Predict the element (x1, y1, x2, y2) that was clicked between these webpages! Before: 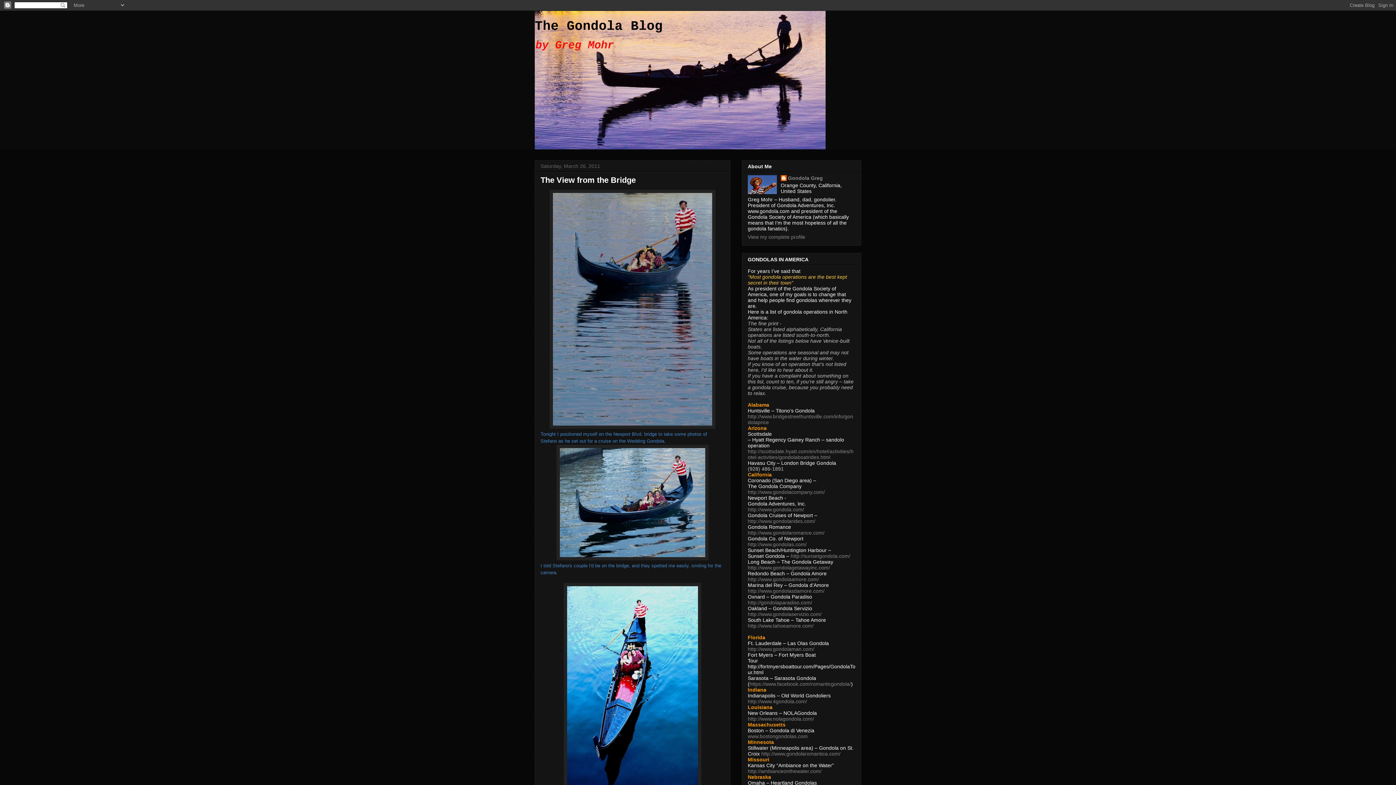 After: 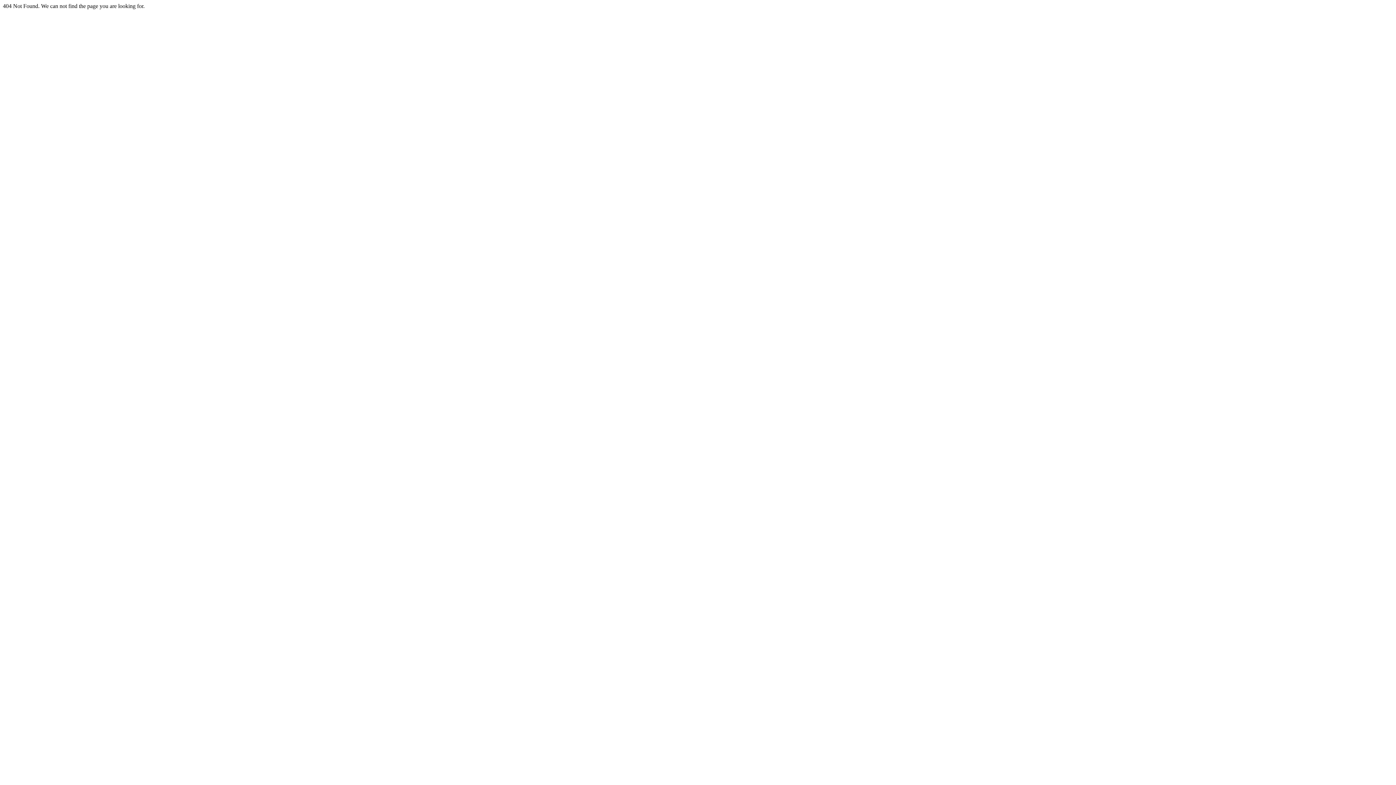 Action: bbox: (748, 413, 853, 425) label: http://www.bridgestreethuntsville.com/info/gondolaprice